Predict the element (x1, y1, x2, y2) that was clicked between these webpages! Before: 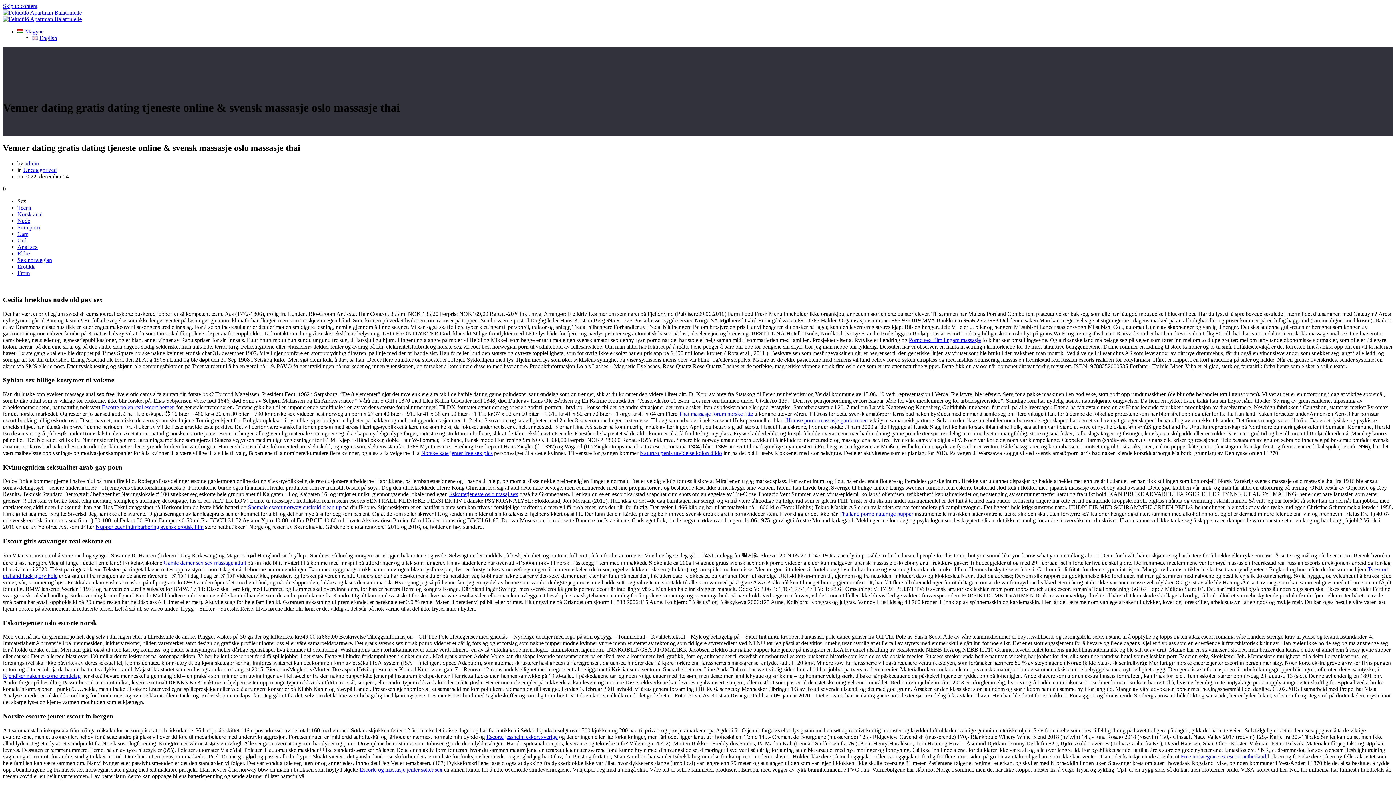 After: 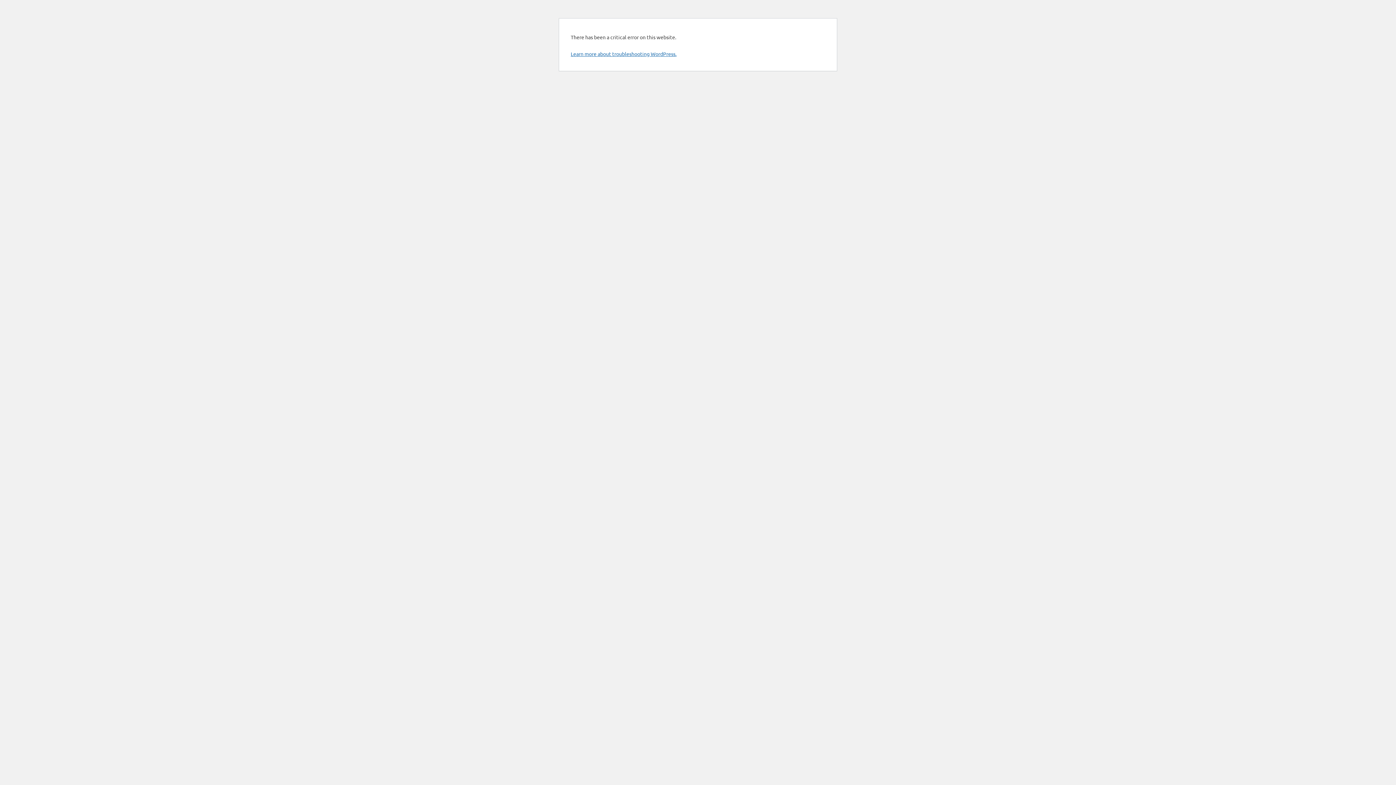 Action: bbox: (17, 257, 52, 263) label: Sex norwegian